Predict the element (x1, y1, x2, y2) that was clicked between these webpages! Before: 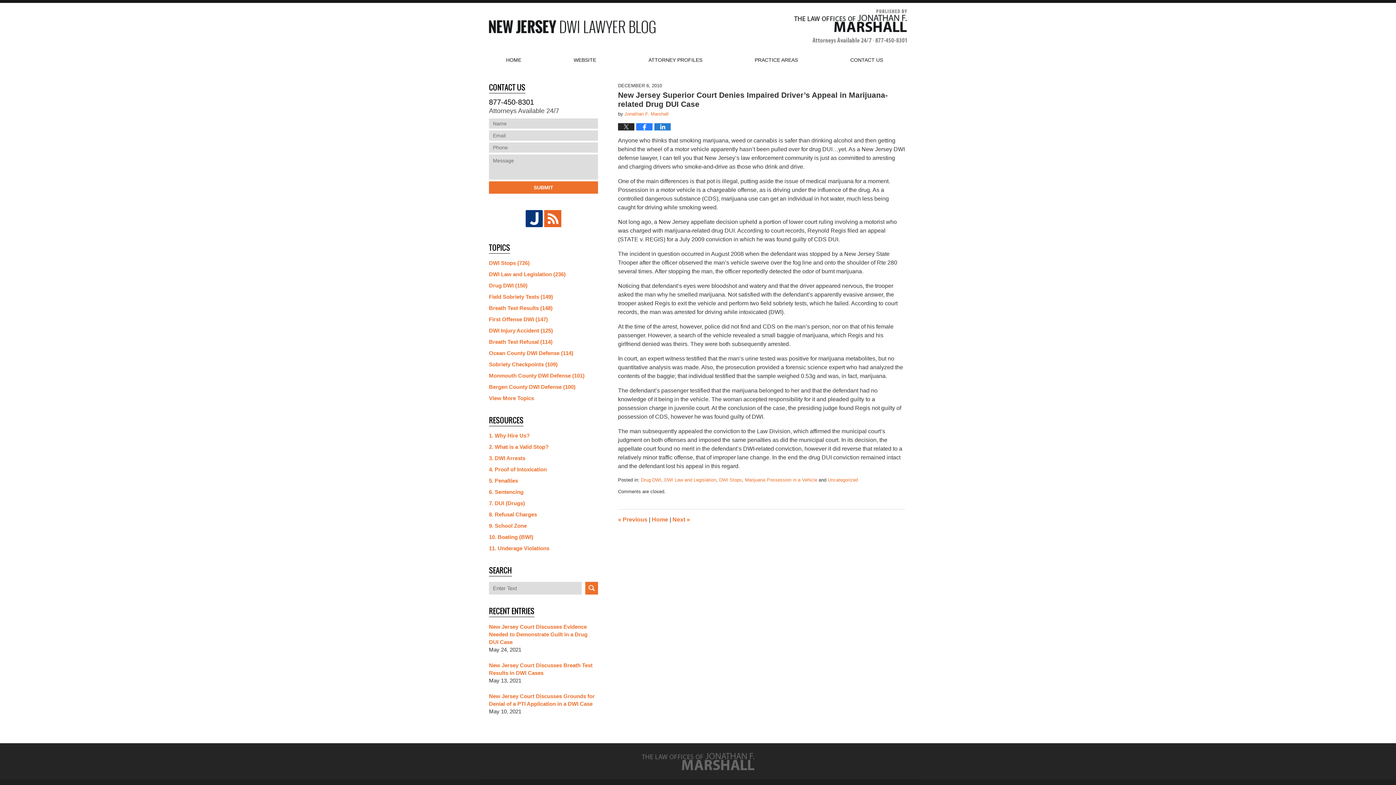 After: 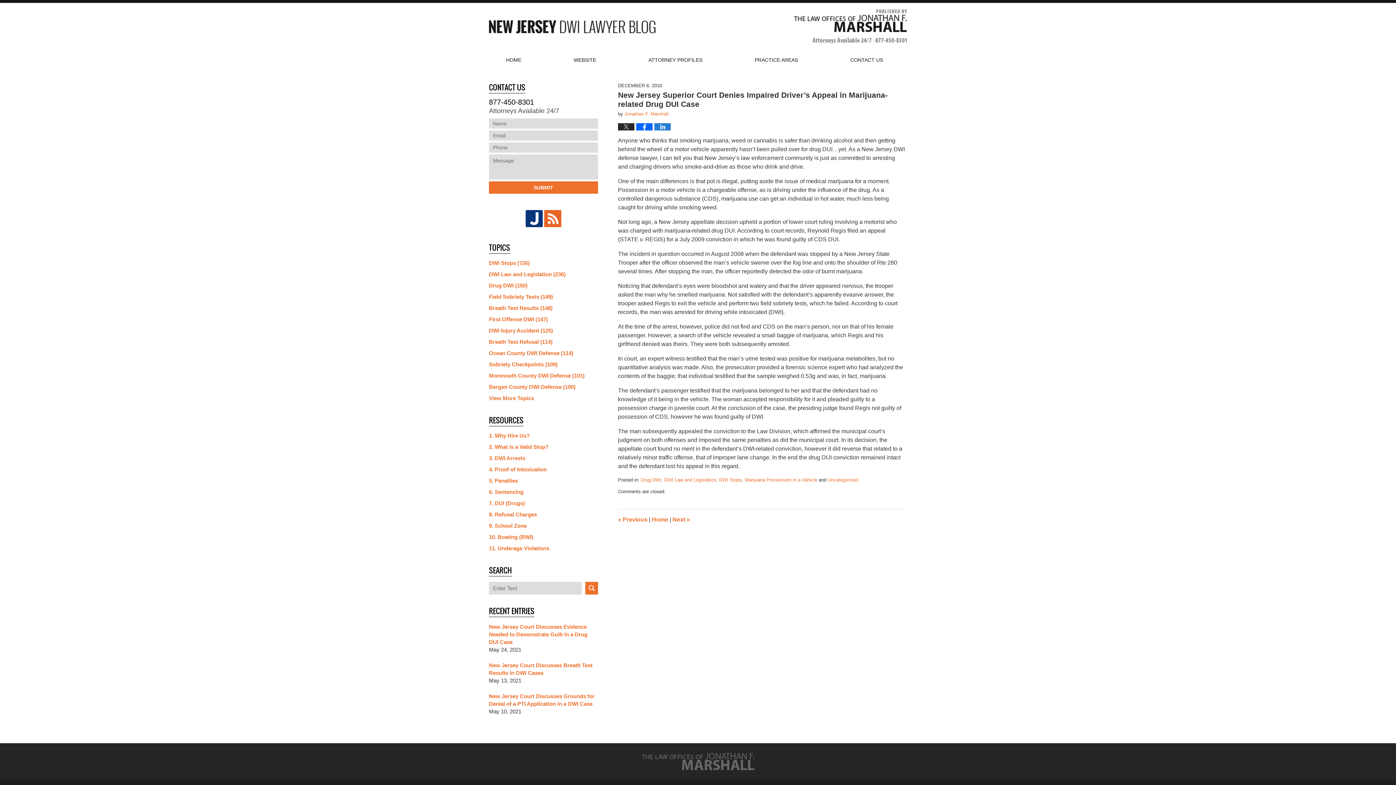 Action: bbox: (636, 123, 652, 130)